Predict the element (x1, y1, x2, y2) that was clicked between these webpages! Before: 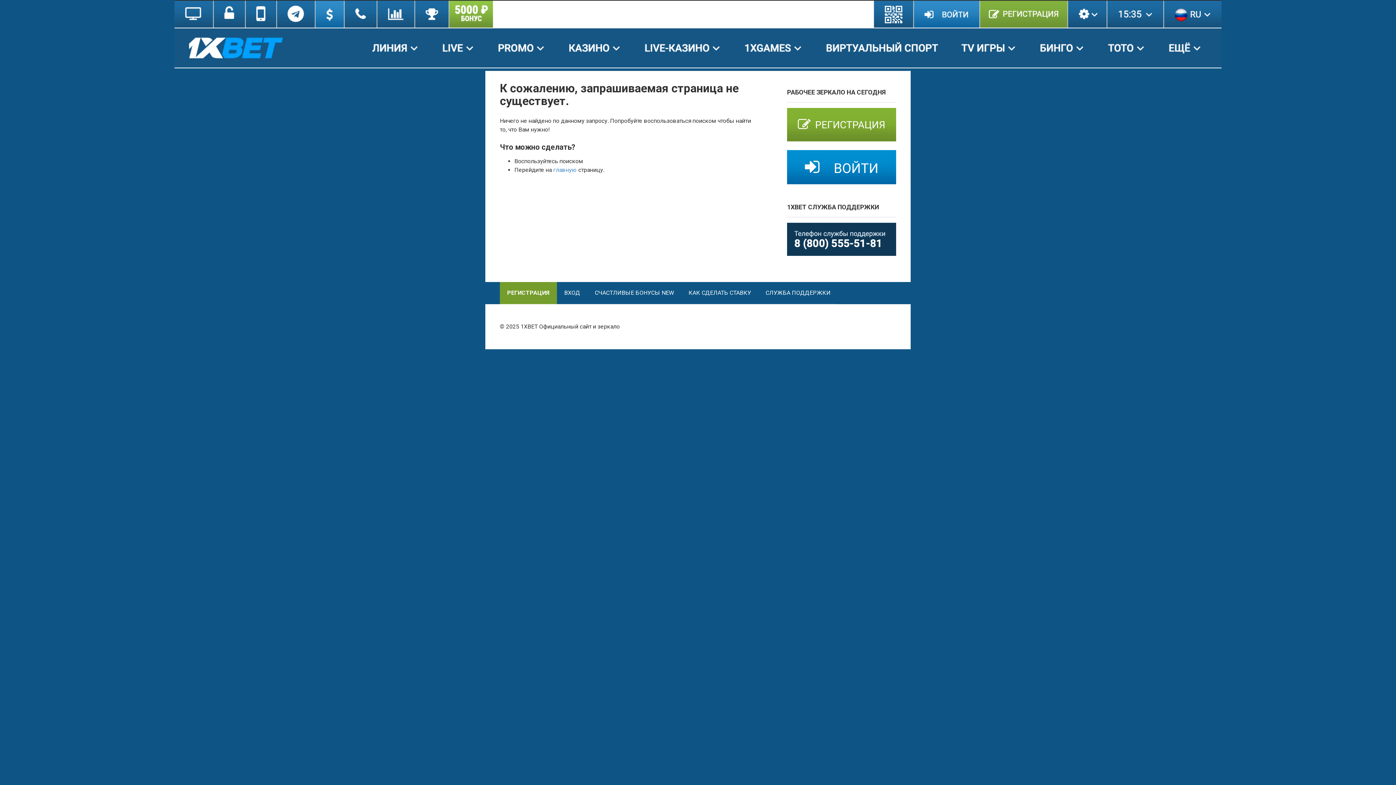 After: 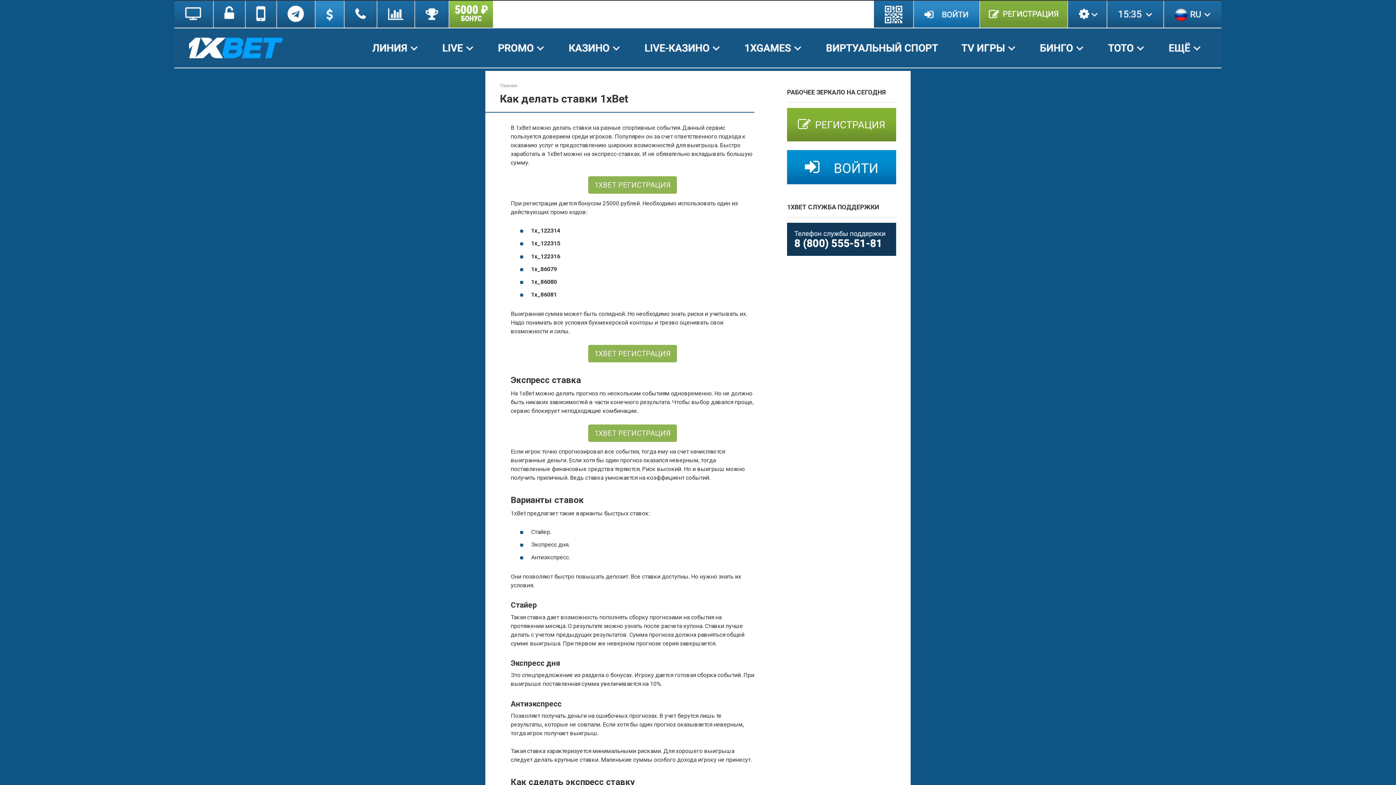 Action: bbox: (681, 282, 758, 304) label: КАК СДЕЛАТЬ СТАВКУ